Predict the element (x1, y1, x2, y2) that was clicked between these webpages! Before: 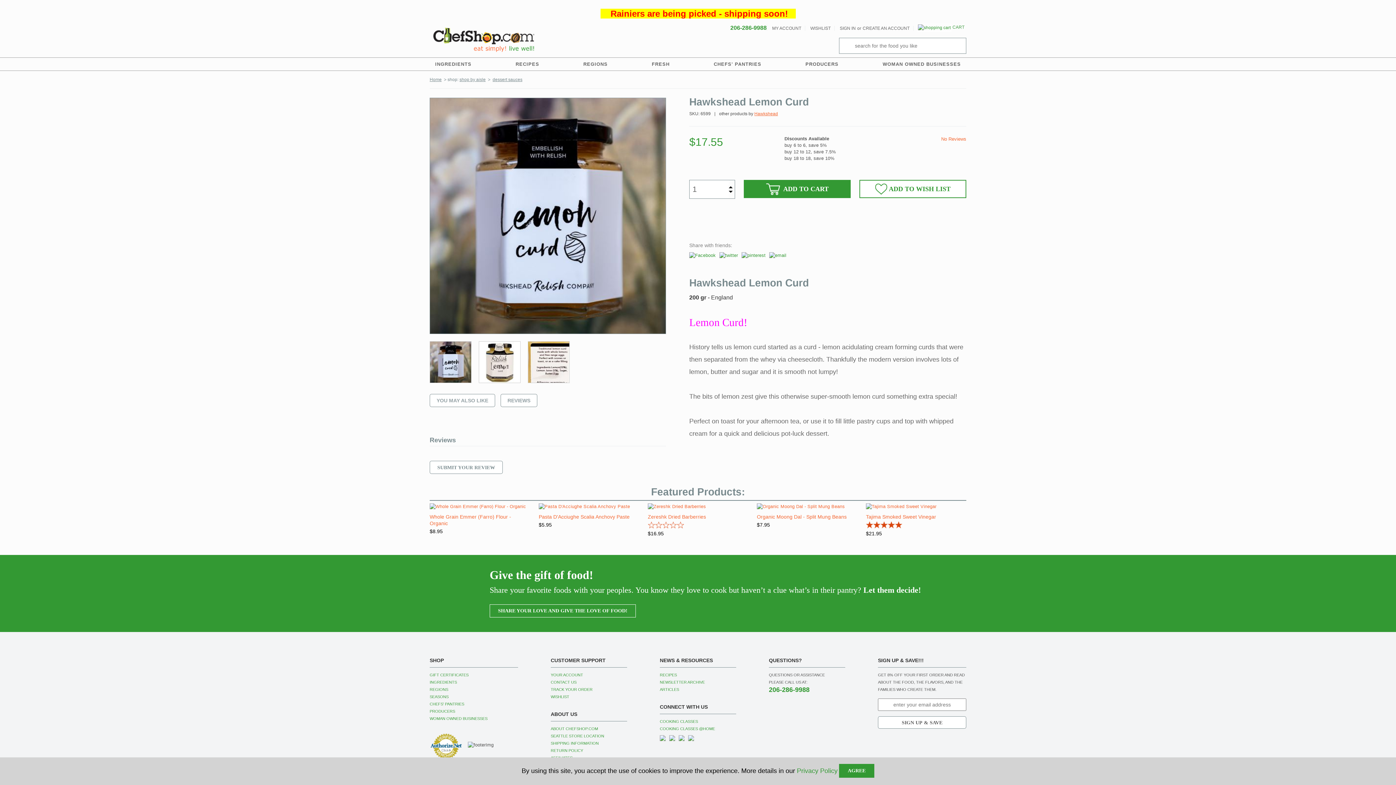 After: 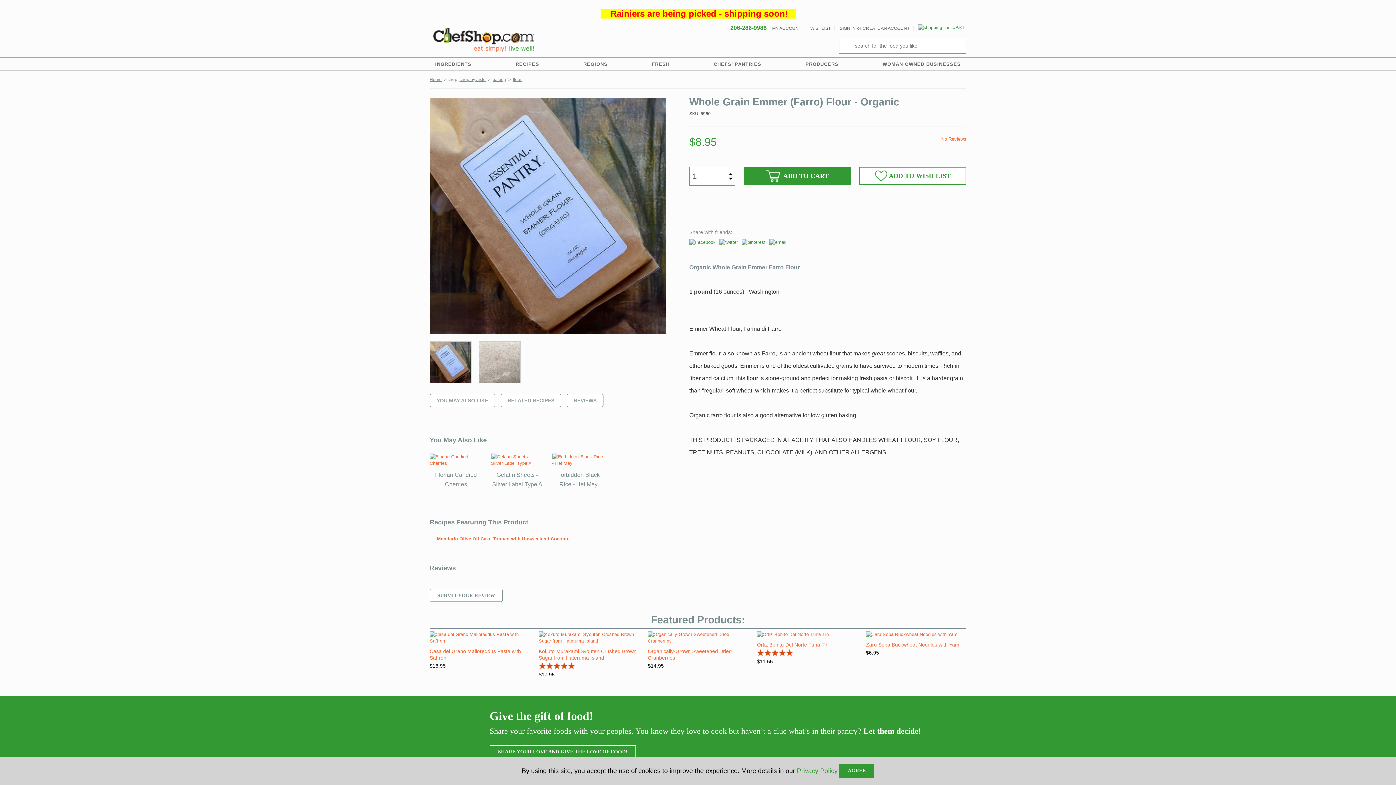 Action: bbox: (429, 504, 526, 509)